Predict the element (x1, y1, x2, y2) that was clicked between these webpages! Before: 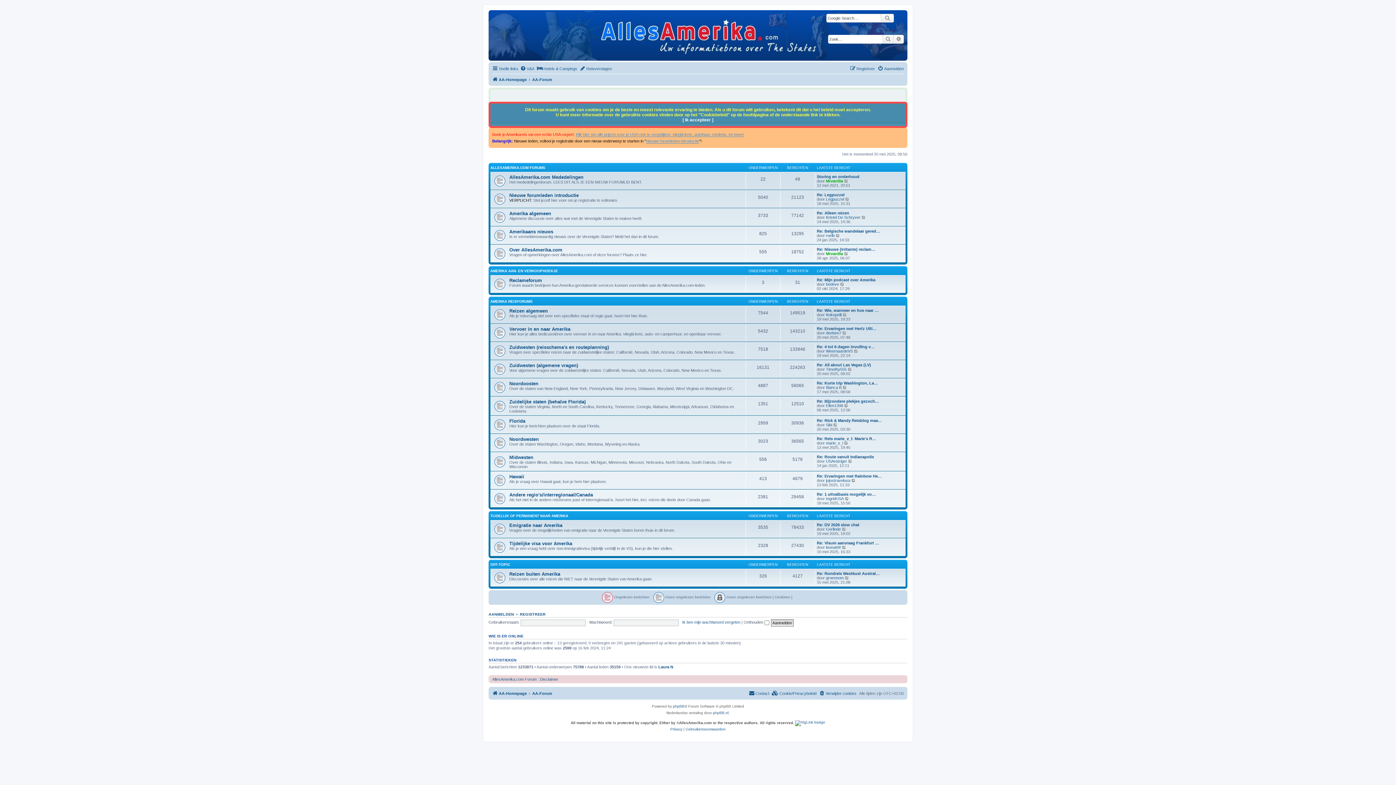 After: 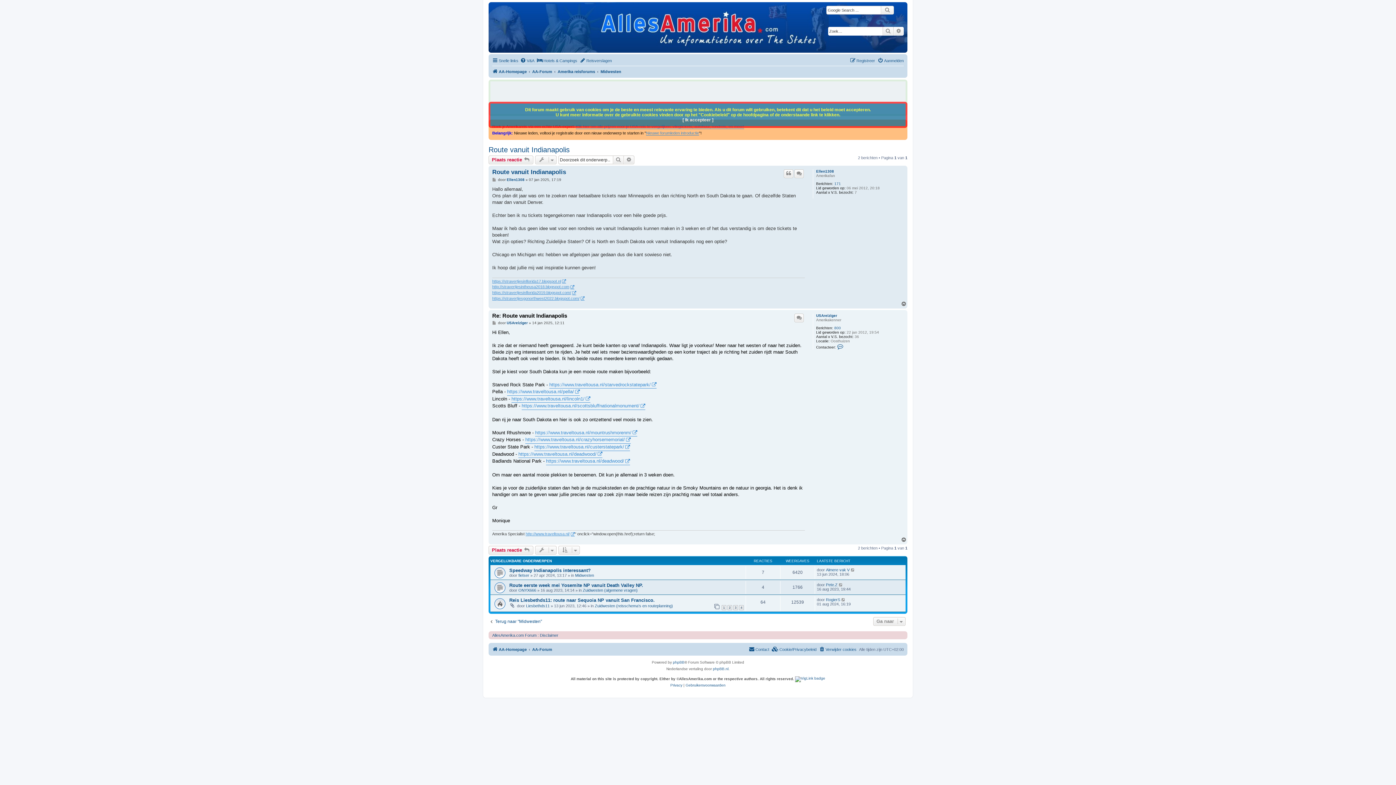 Action: label: Re: Route vanuit Indianapolis bbox: (817, 454, 874, 459)